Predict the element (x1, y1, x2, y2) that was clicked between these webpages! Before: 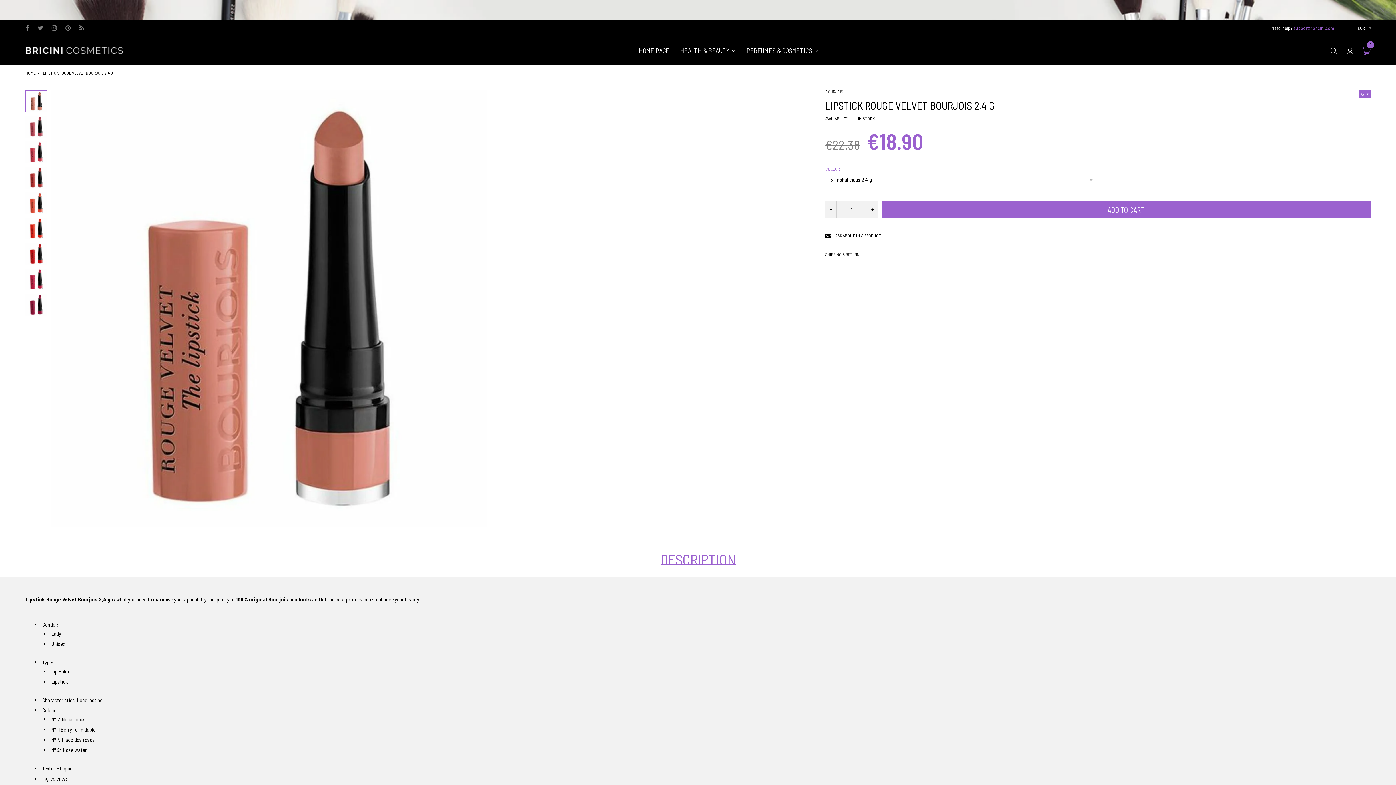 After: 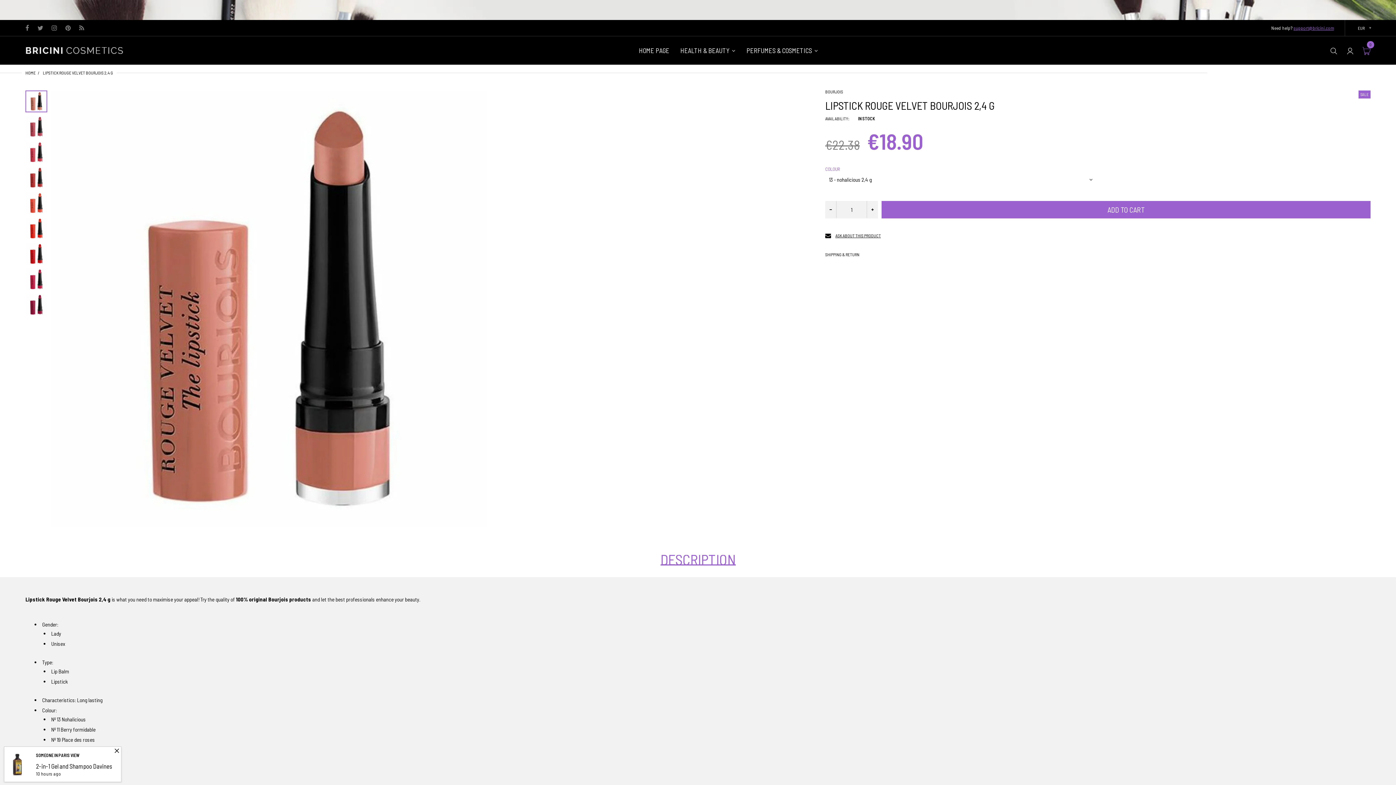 Action: label: support@bricini.com bbox: (1293, 25, 1334, 30)